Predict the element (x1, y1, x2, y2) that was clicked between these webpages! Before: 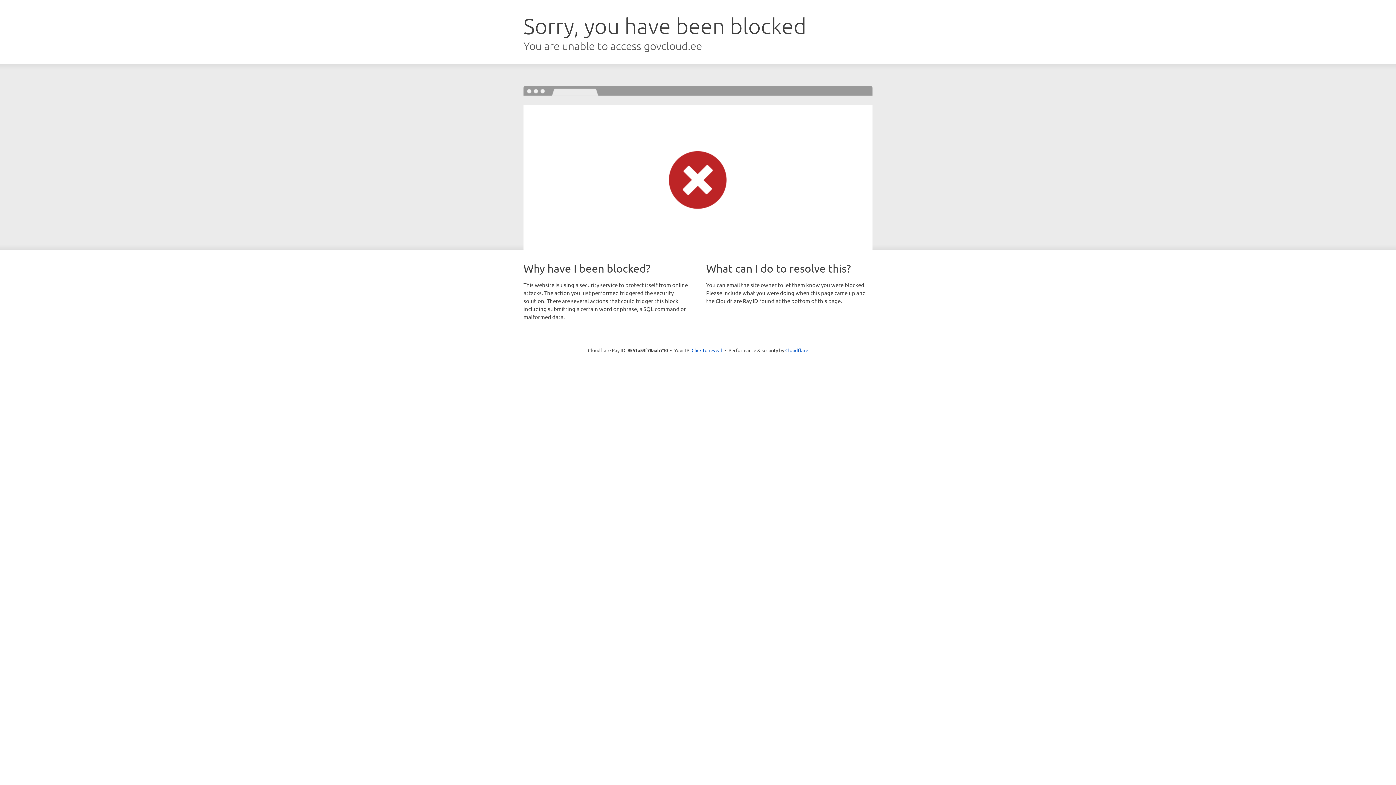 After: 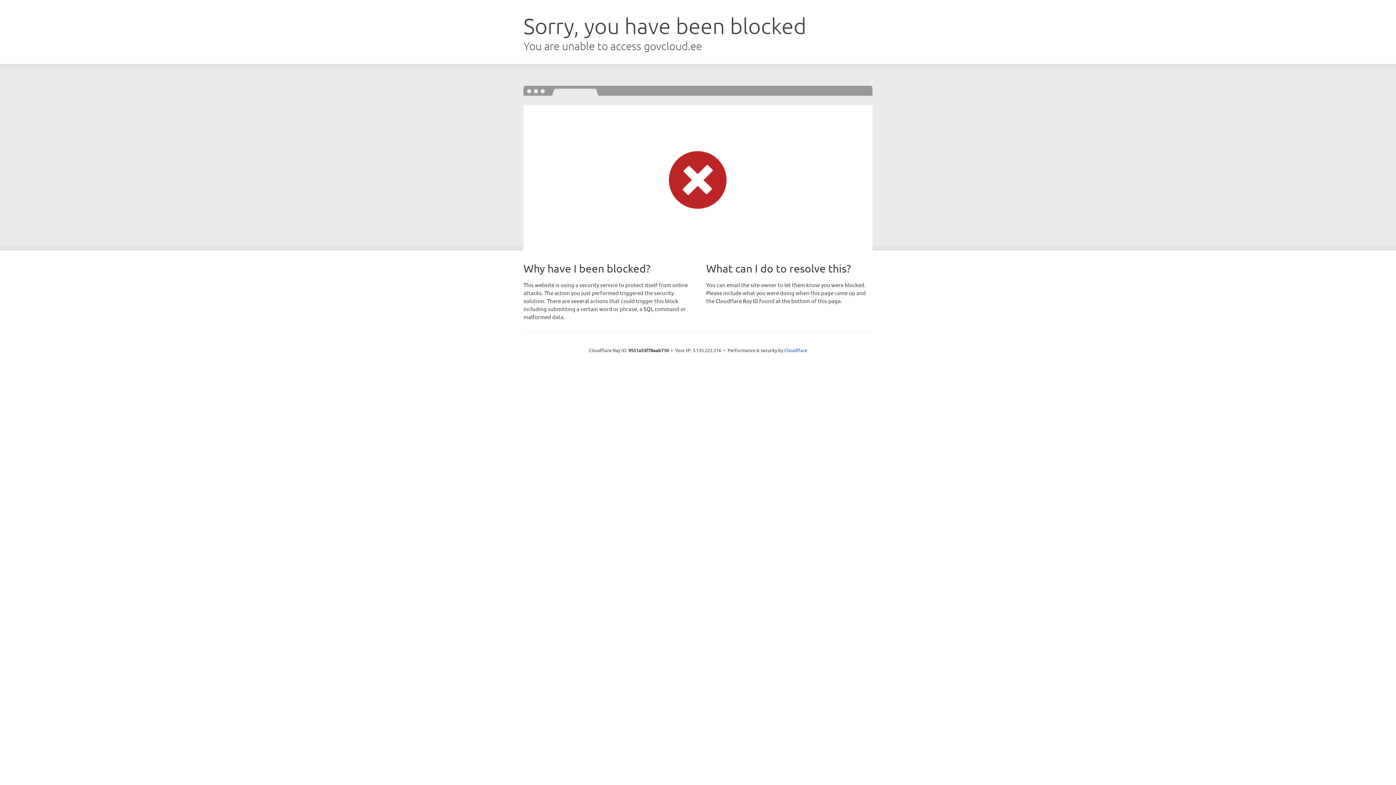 Action: bbox: (691, 346, 722, 353) label: Click to reveal